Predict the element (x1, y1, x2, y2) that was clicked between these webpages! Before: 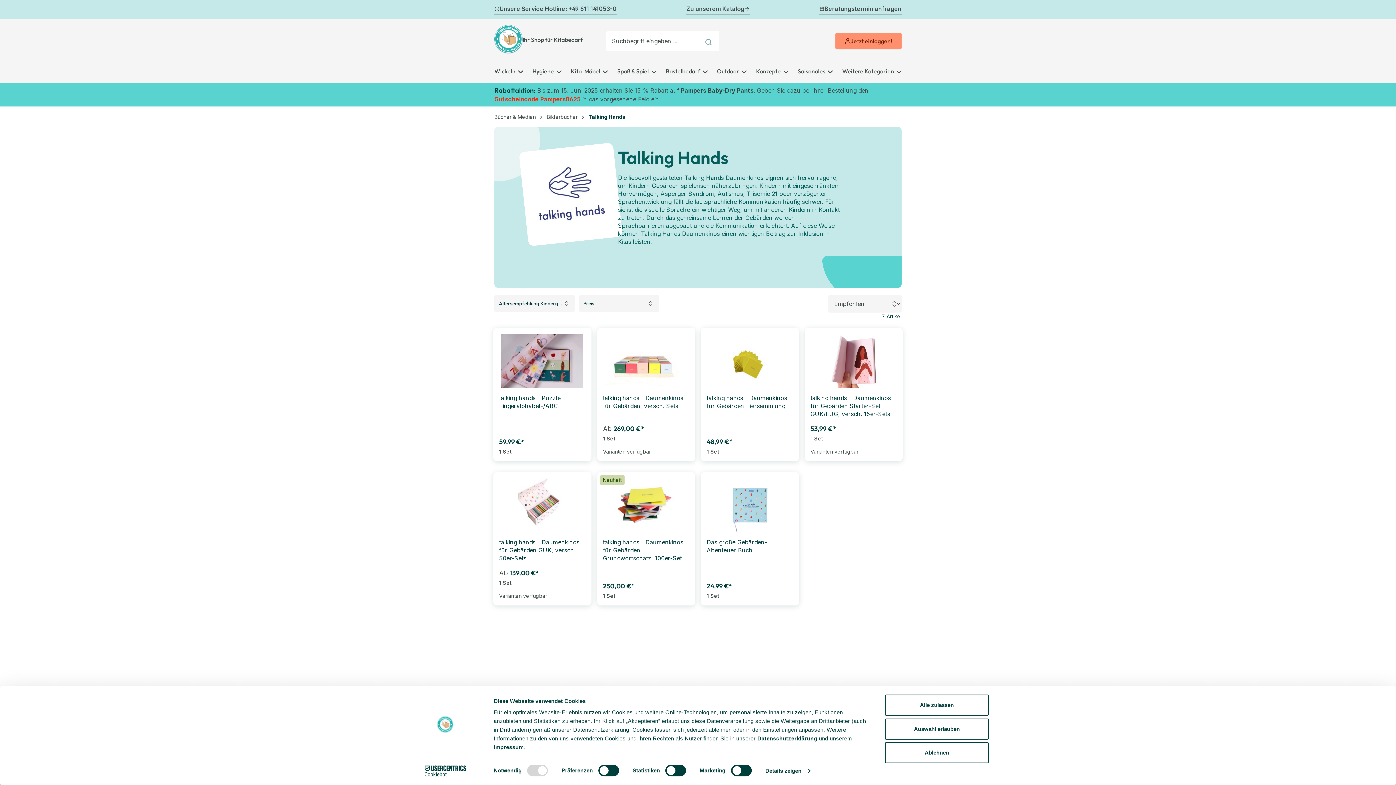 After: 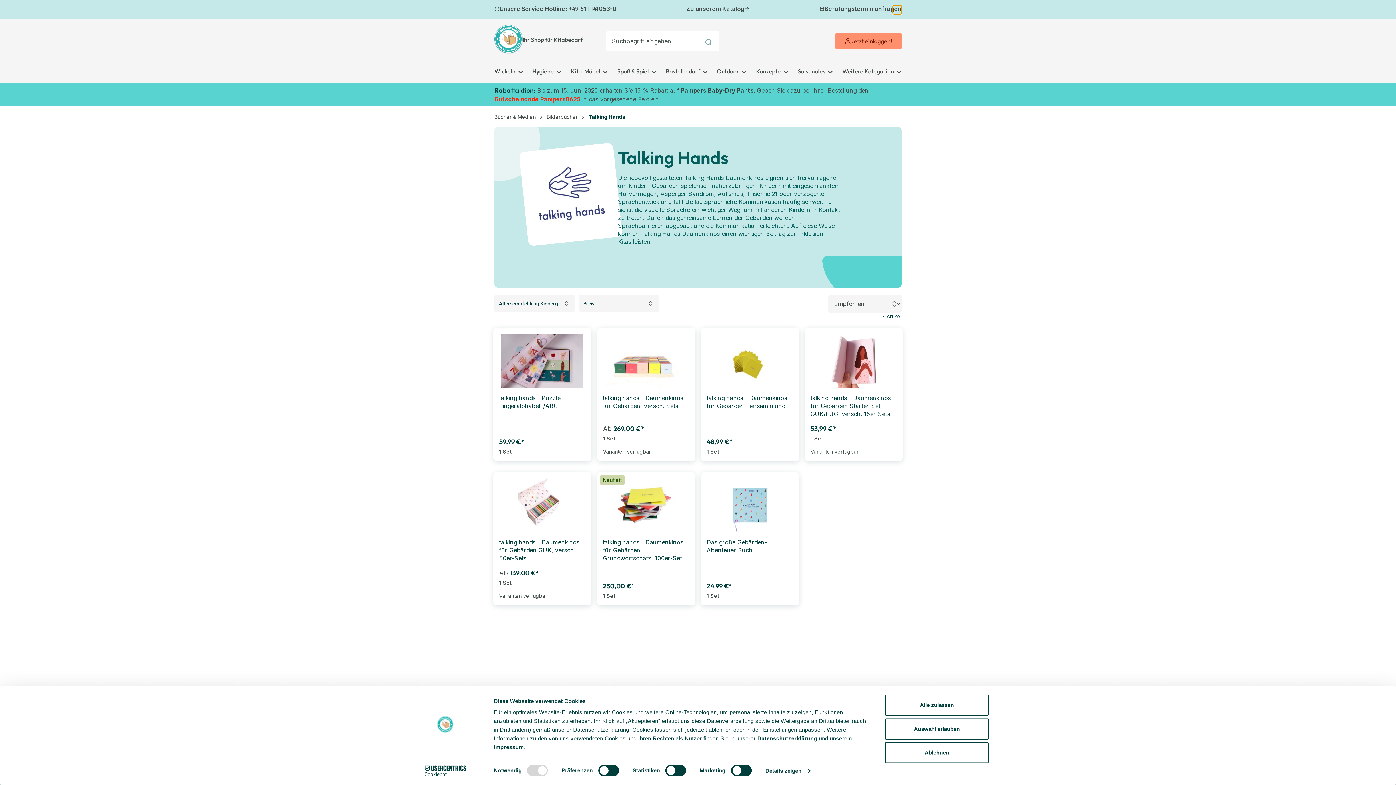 Action: bbox: (893, 5, 901, 14)